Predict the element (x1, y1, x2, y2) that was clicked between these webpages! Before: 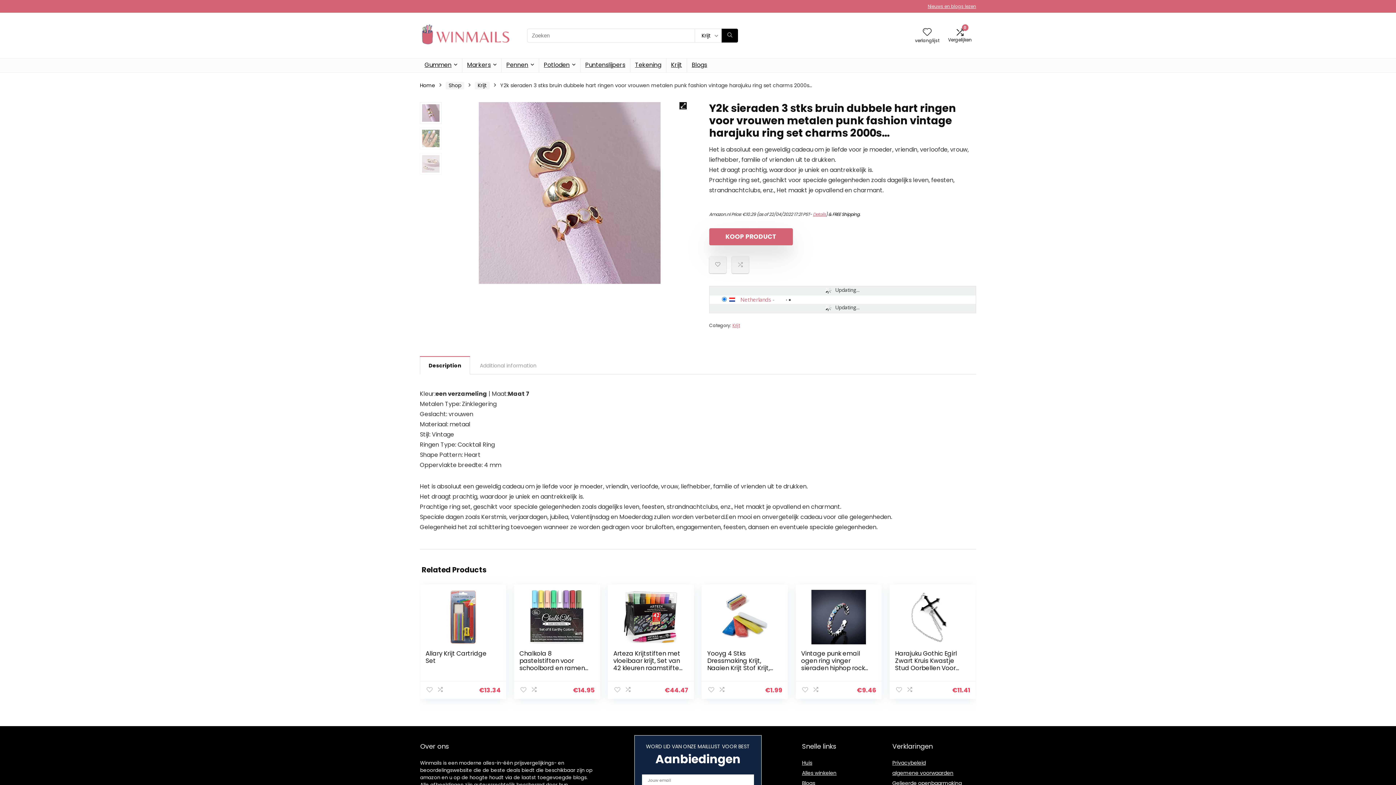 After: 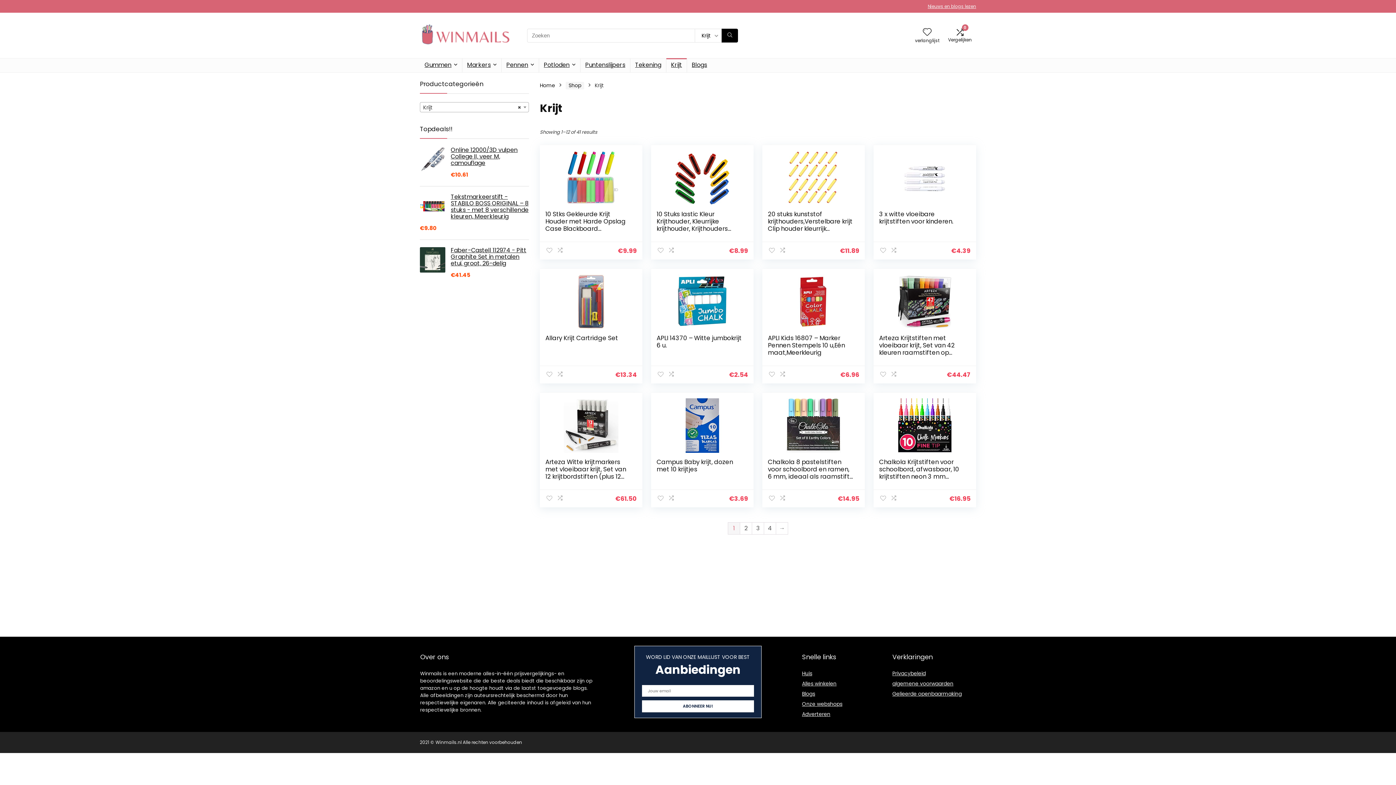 Action: label: Krijt bbox: (666, 58, 686, 72)